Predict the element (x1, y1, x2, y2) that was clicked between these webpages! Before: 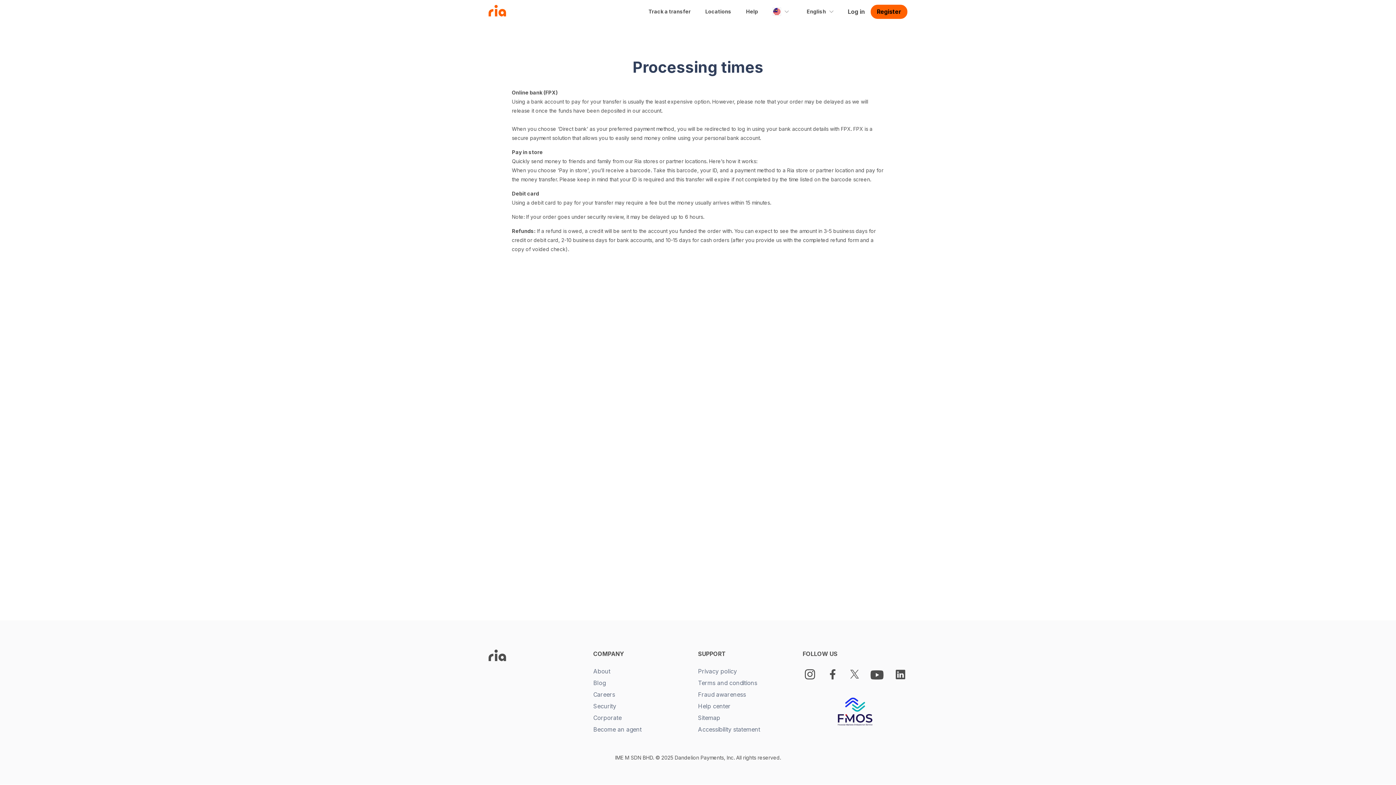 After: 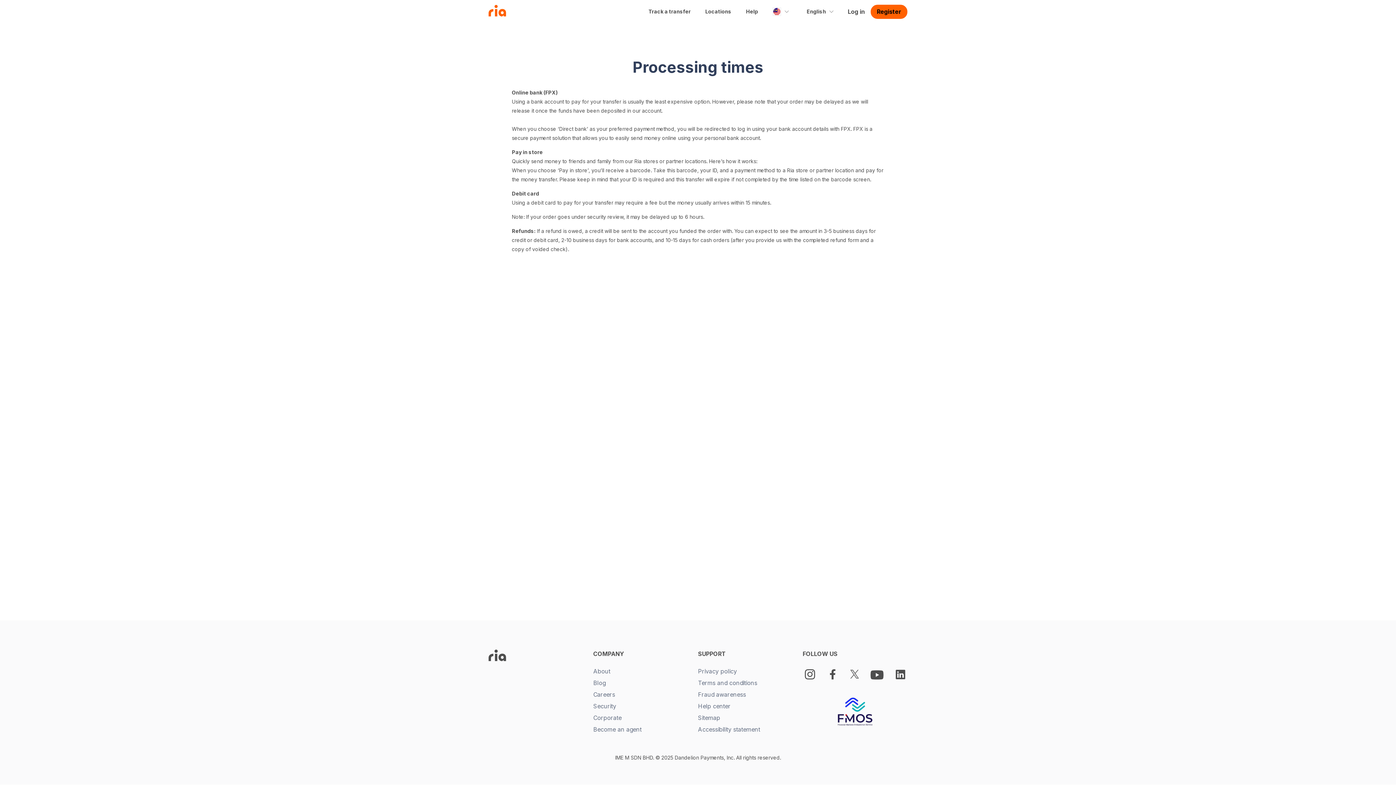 Action: label: New tab - bbox: (593, 702, 616, 710)